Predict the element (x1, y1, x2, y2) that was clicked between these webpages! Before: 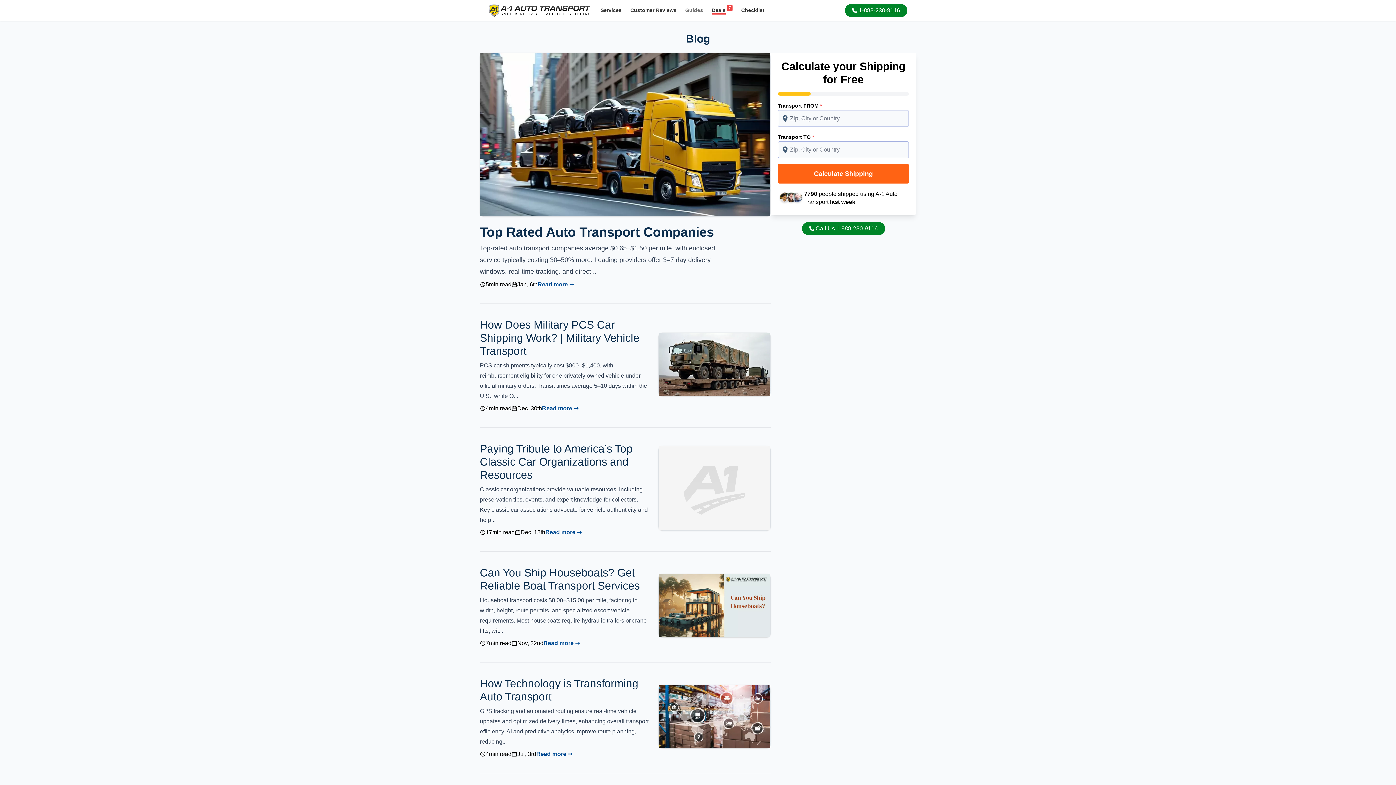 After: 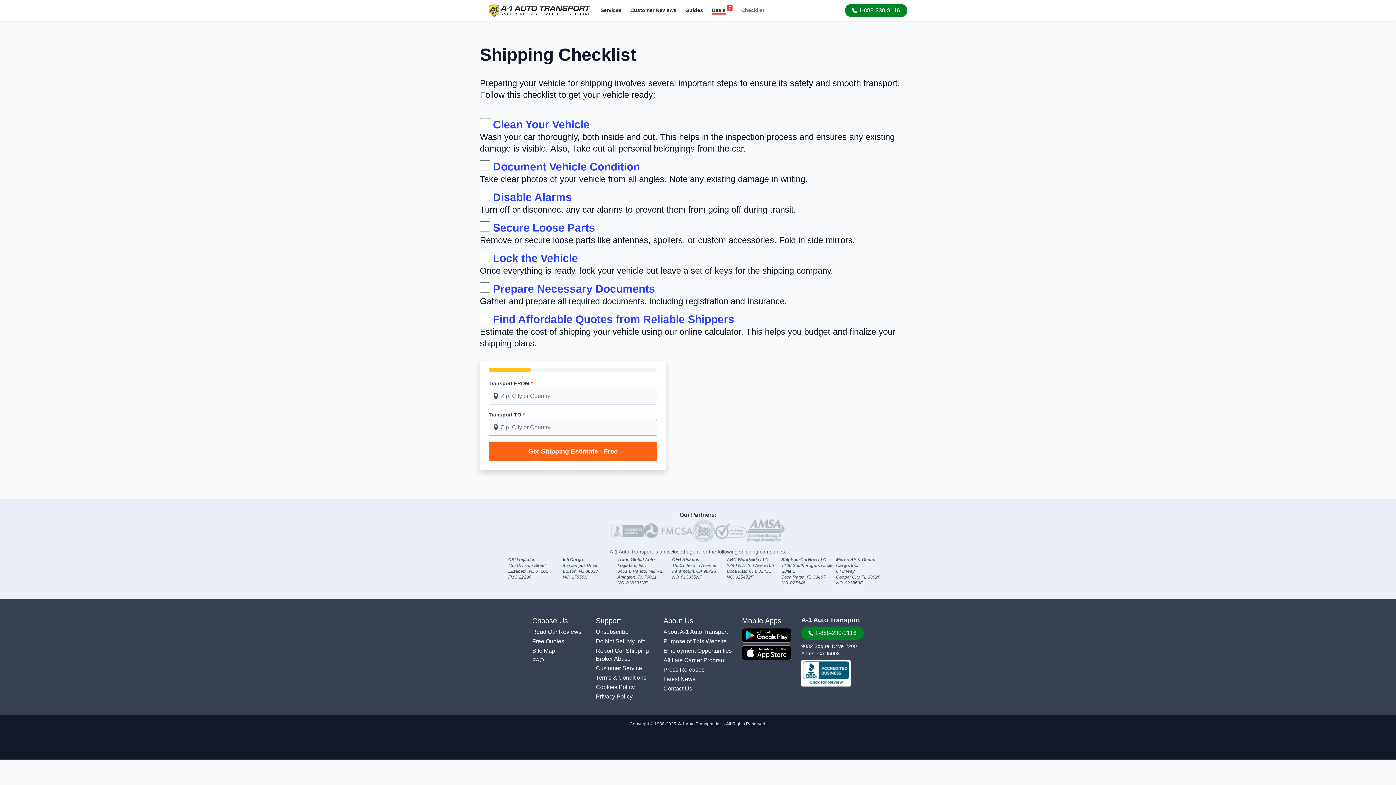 Action: label: Checklist bbox: (737, 2, 769, 18)